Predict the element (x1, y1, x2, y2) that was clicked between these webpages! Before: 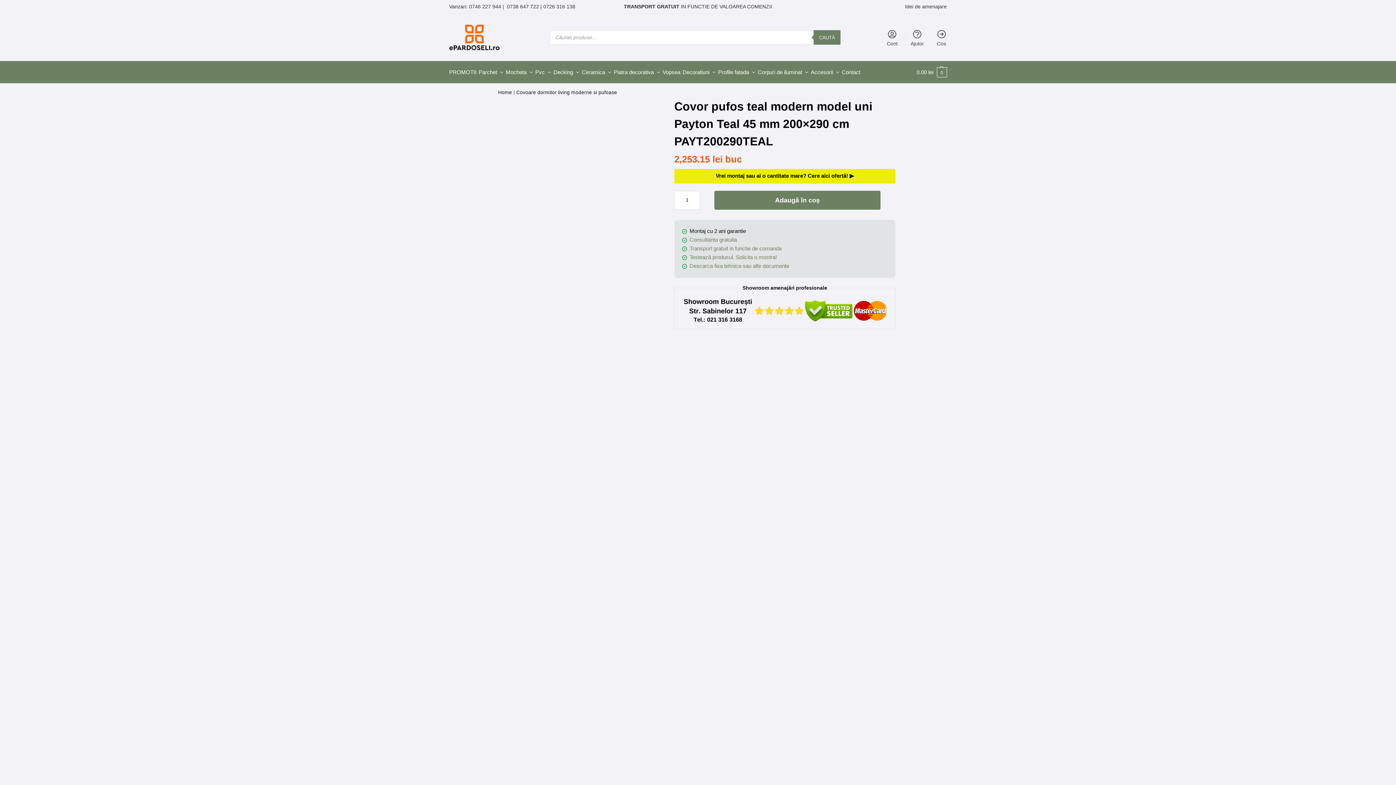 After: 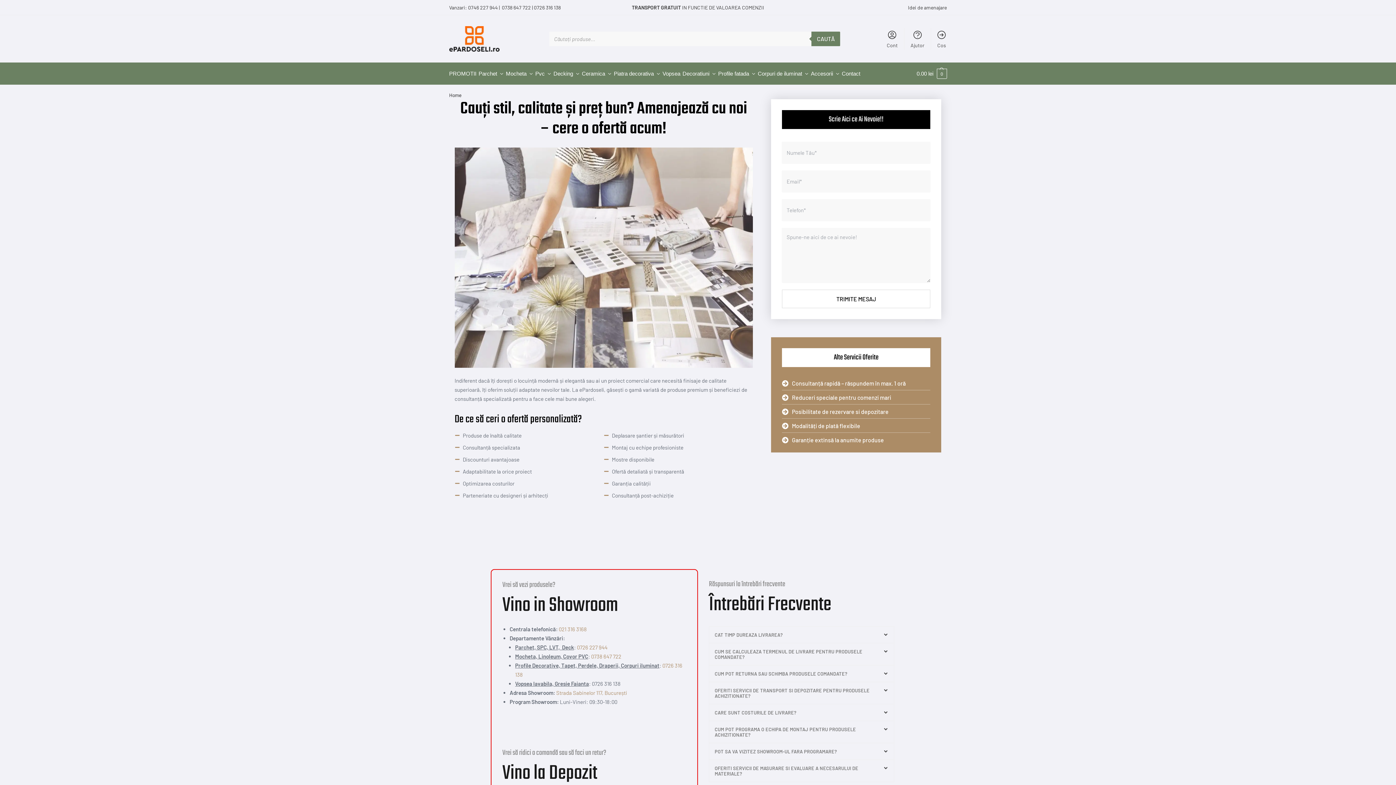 Action: label: Contact bbox: (840, 61, 861, 83)